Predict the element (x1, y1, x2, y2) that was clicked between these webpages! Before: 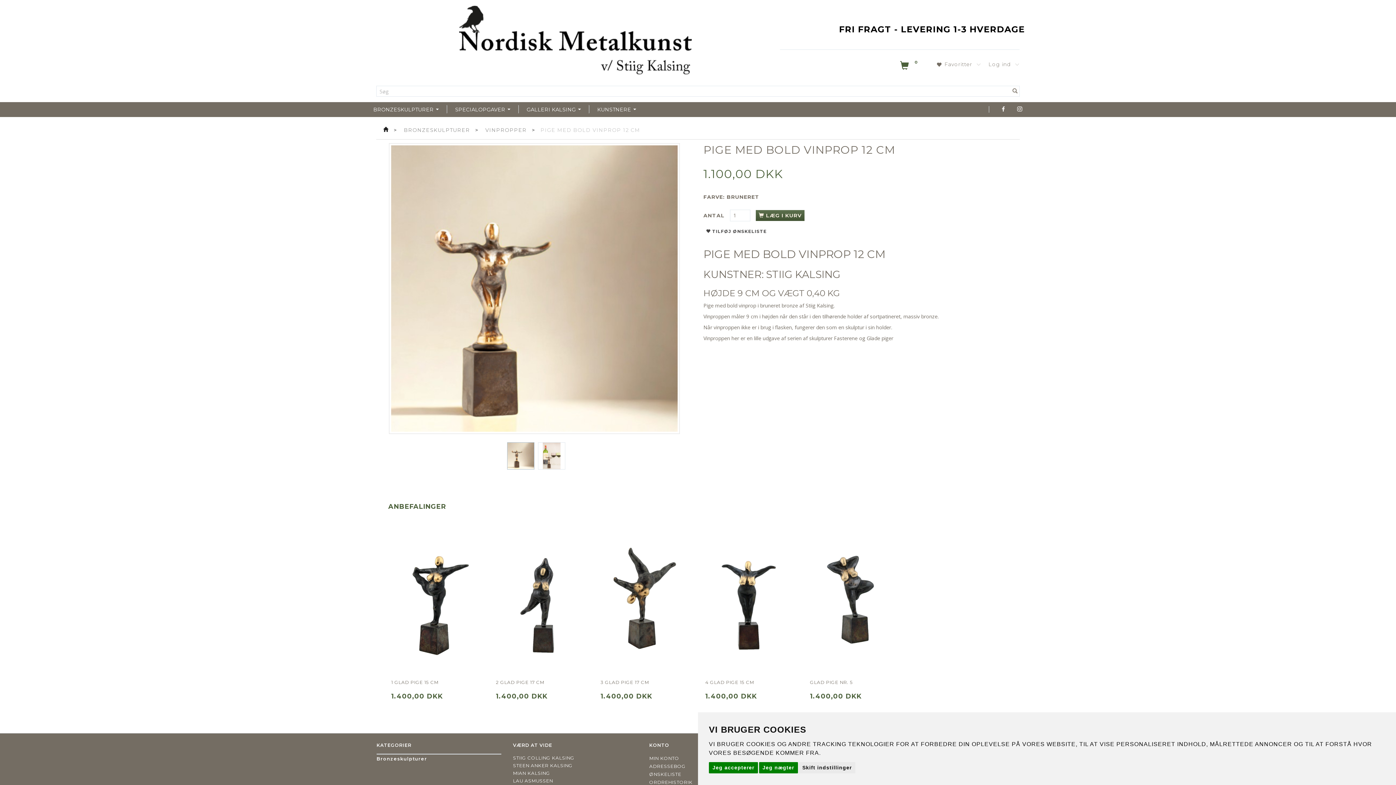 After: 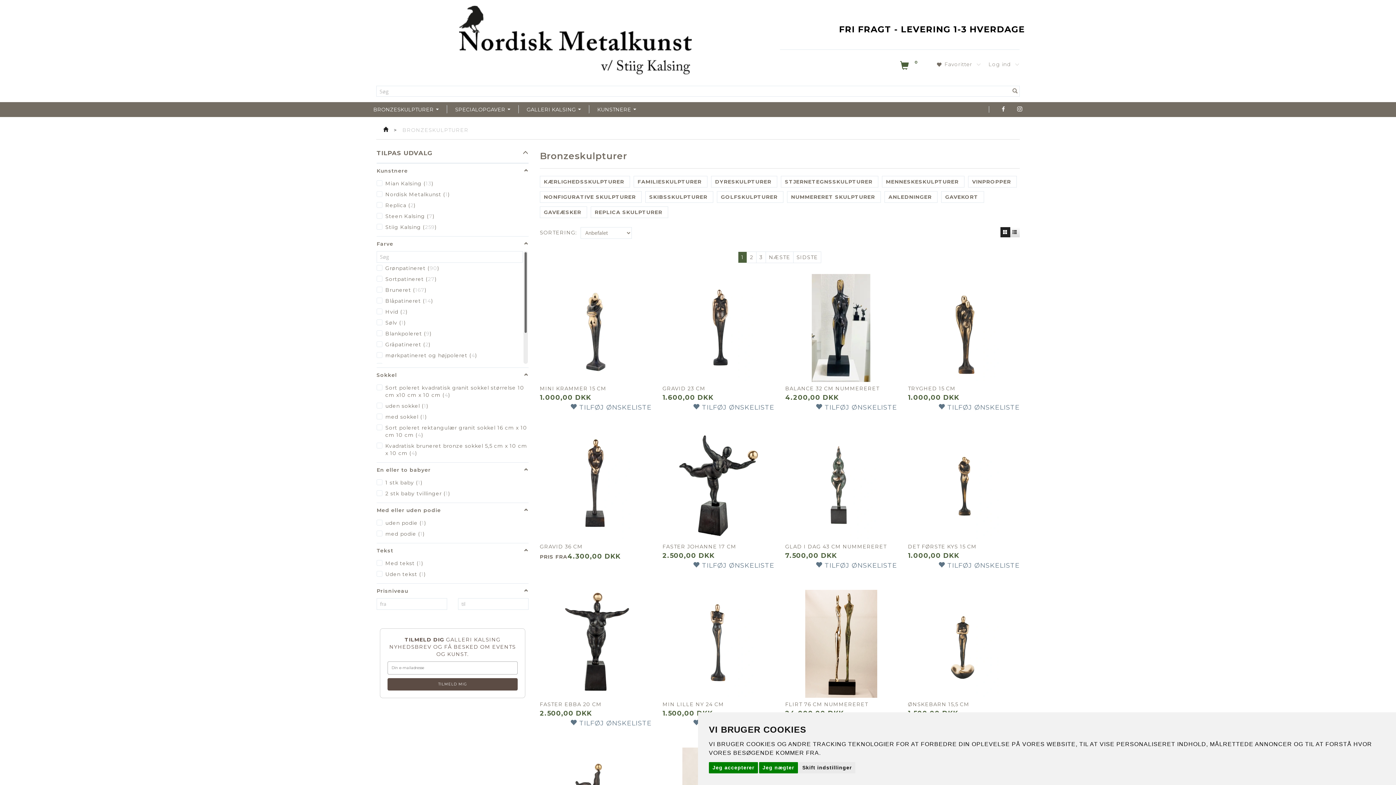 Action: bbox: (375, 754, 428, 763) label: Bronzeskulpturer